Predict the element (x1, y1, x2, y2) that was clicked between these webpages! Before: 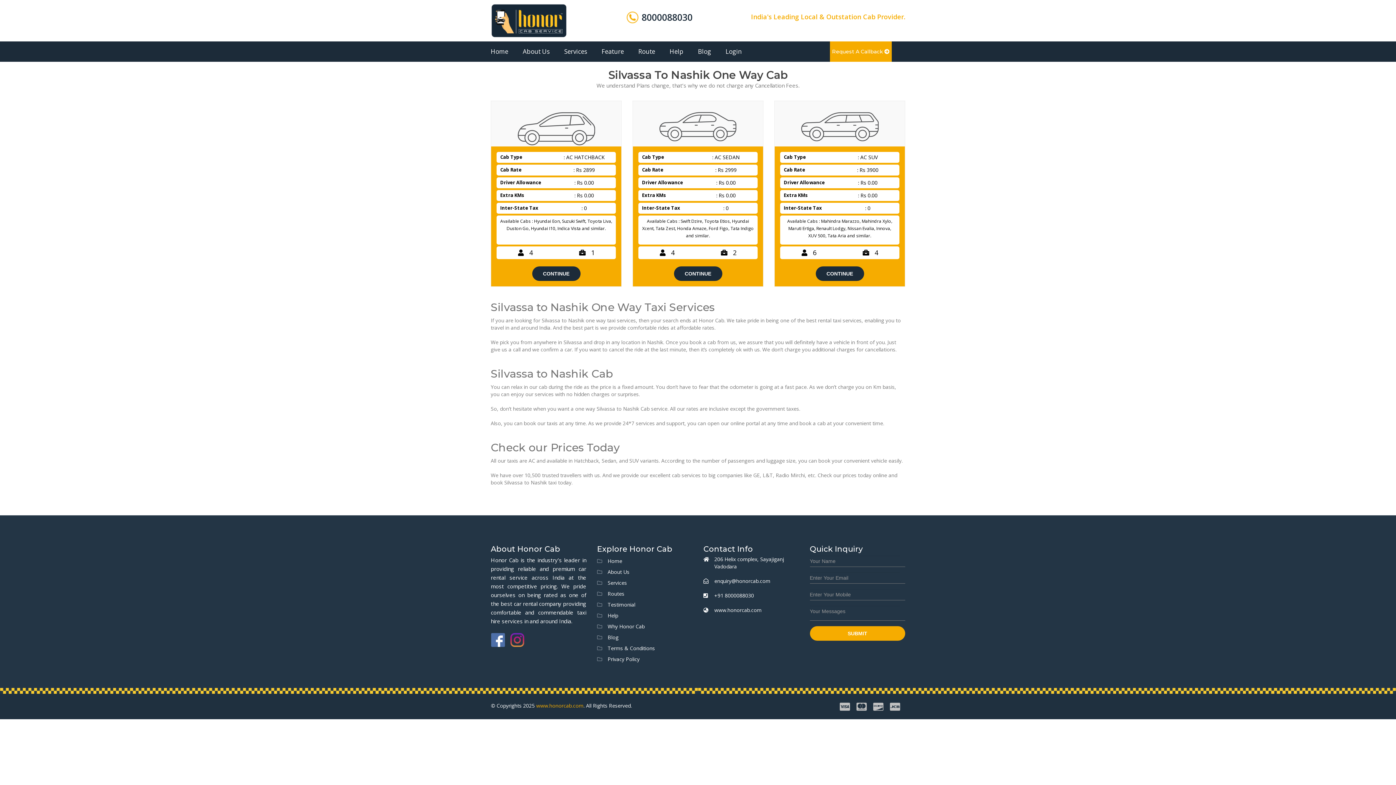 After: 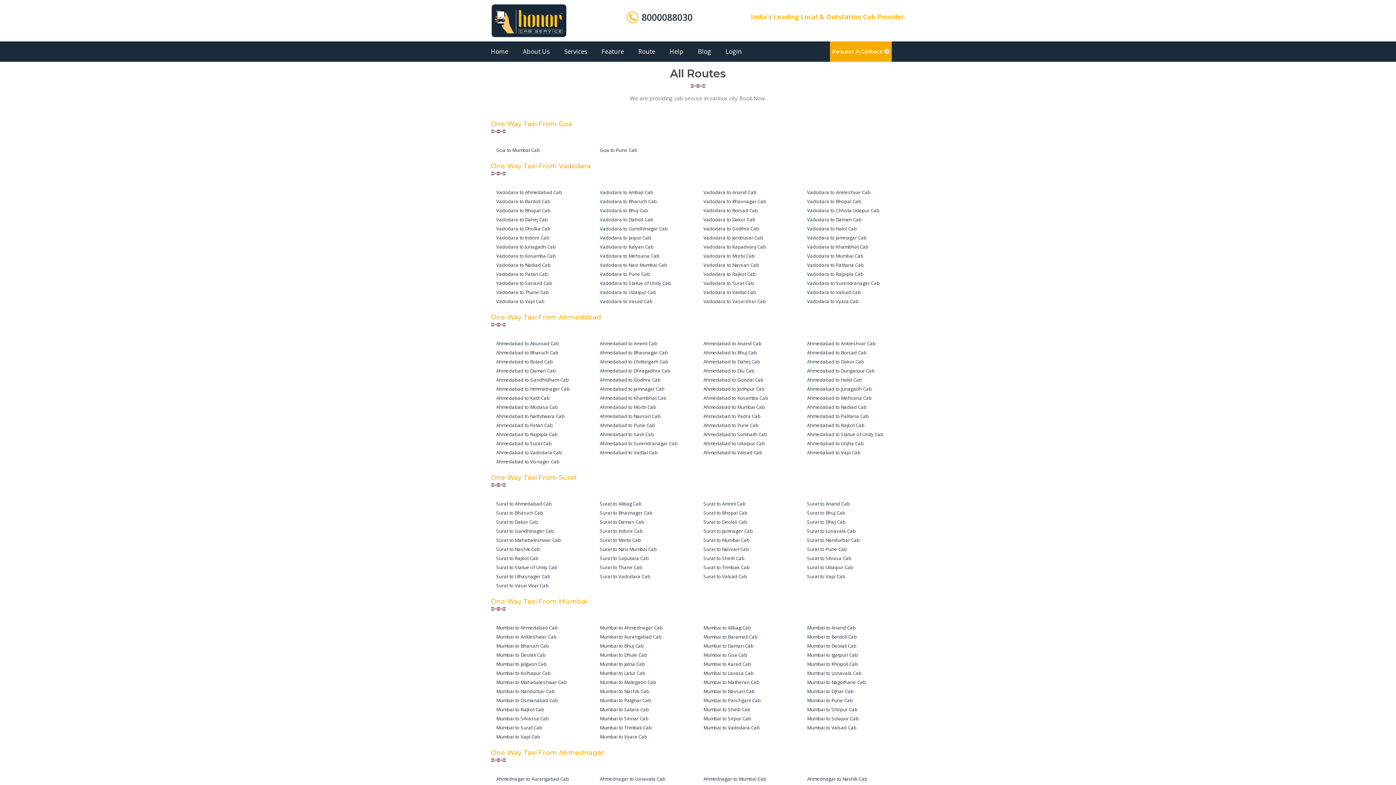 Action: bbox: (638, 41, 655, 61) label: Route